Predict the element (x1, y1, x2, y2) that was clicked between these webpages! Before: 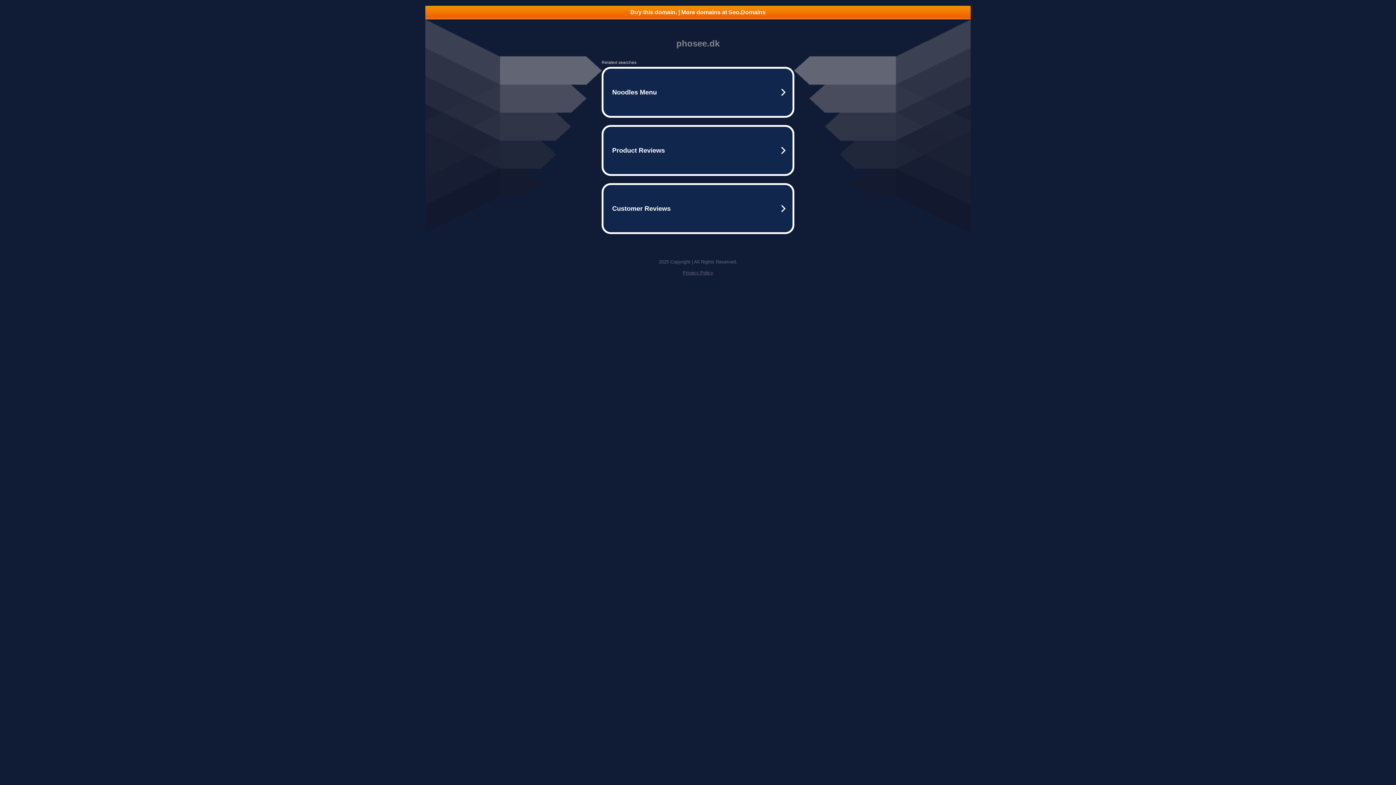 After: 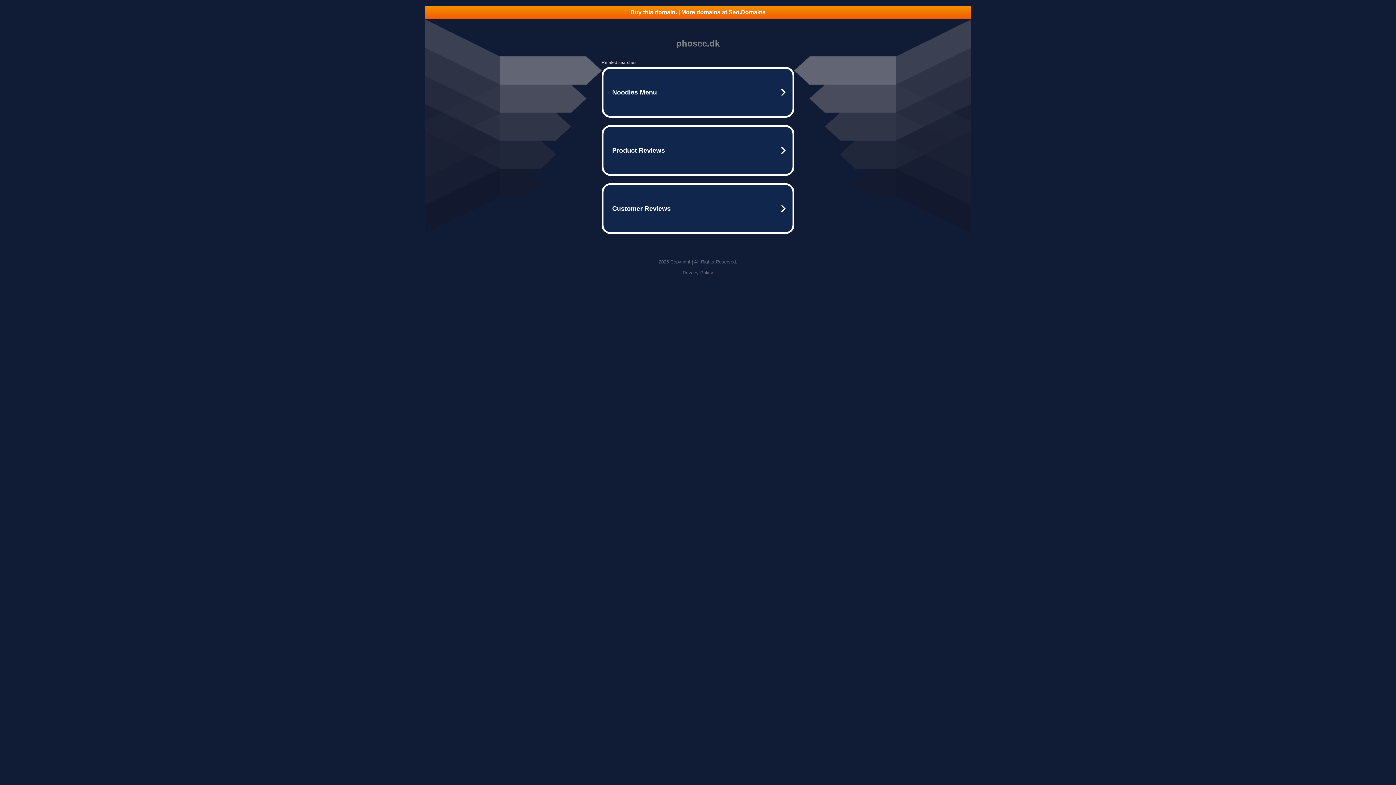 Action: label: Privacy Policy bbox: (682, 270, 713, 275)